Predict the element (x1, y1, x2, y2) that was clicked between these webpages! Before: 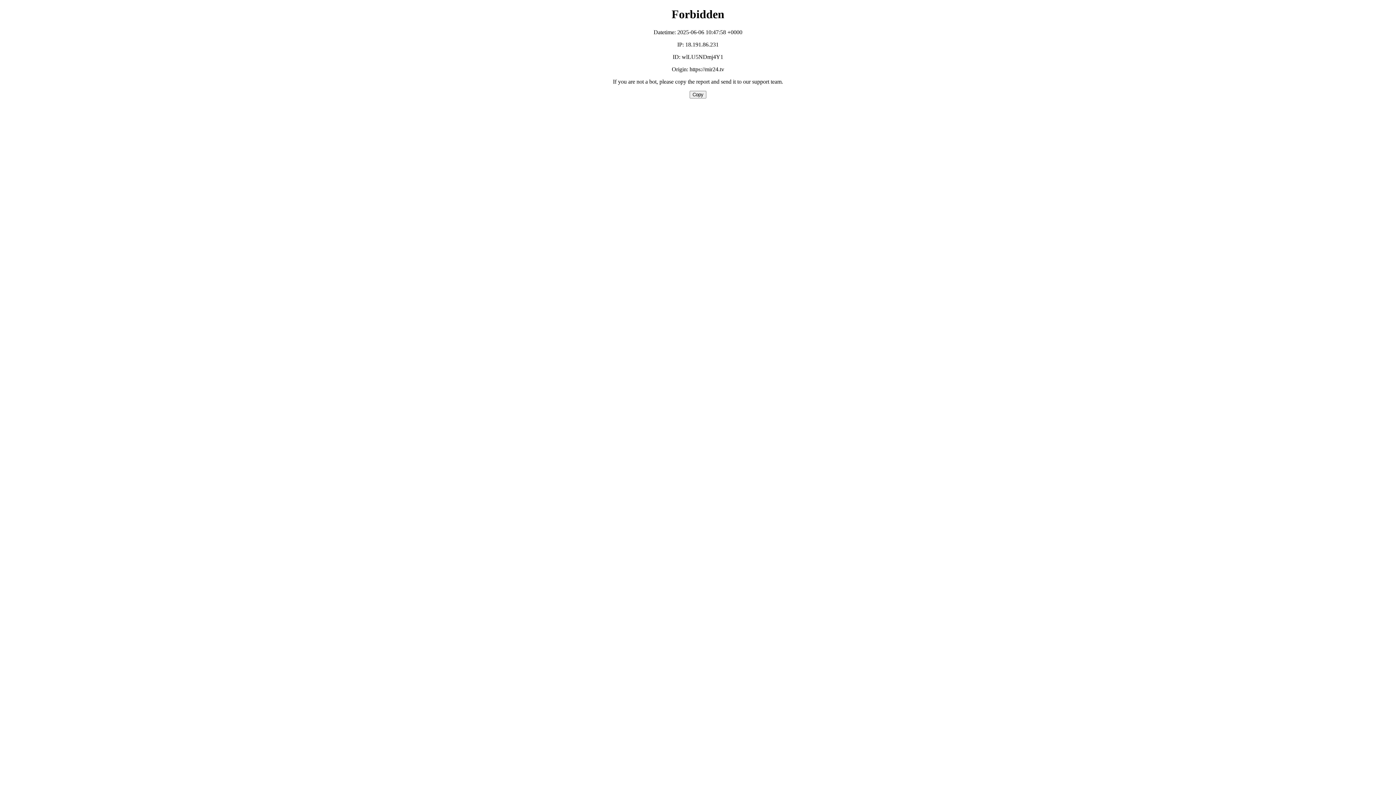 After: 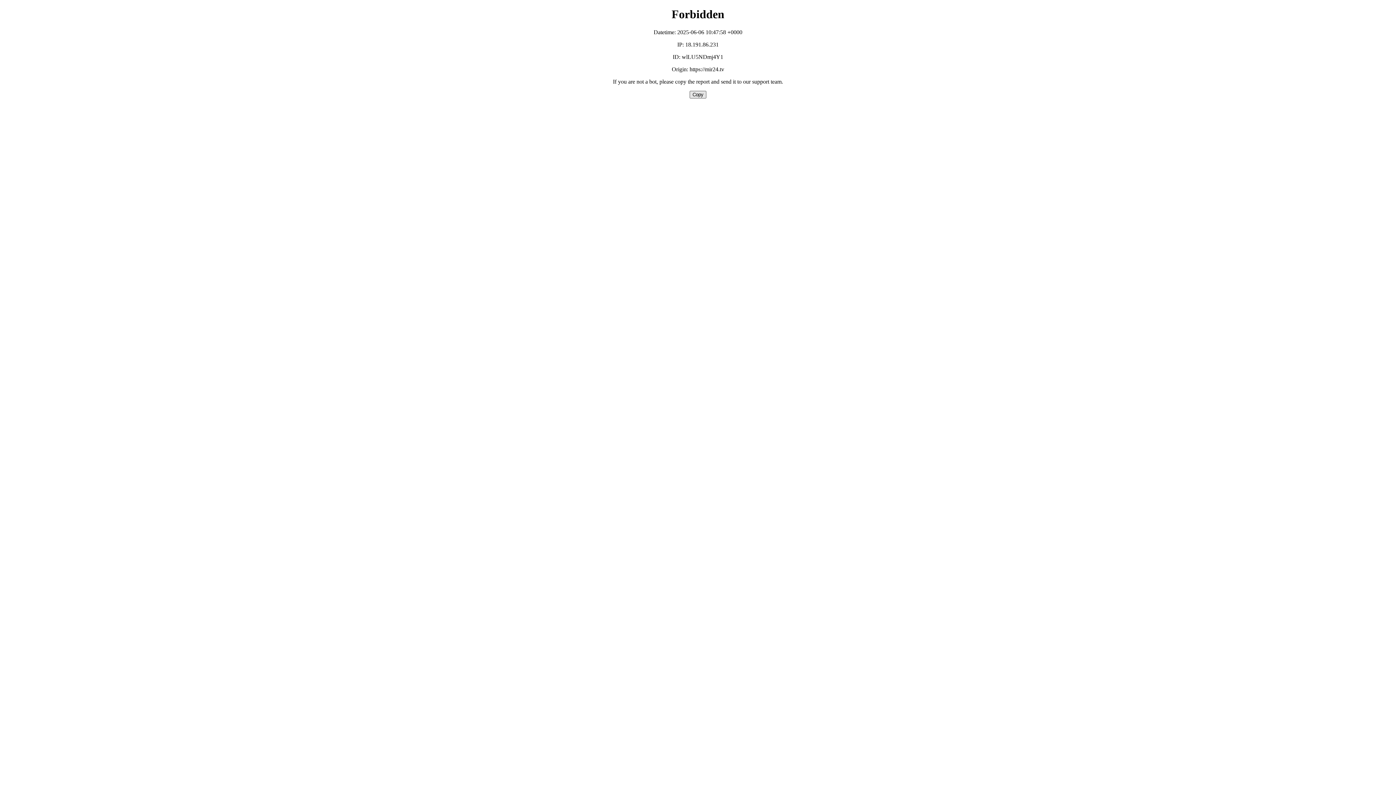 Action: bbox: (689, 90, 706, 98) label: Copy